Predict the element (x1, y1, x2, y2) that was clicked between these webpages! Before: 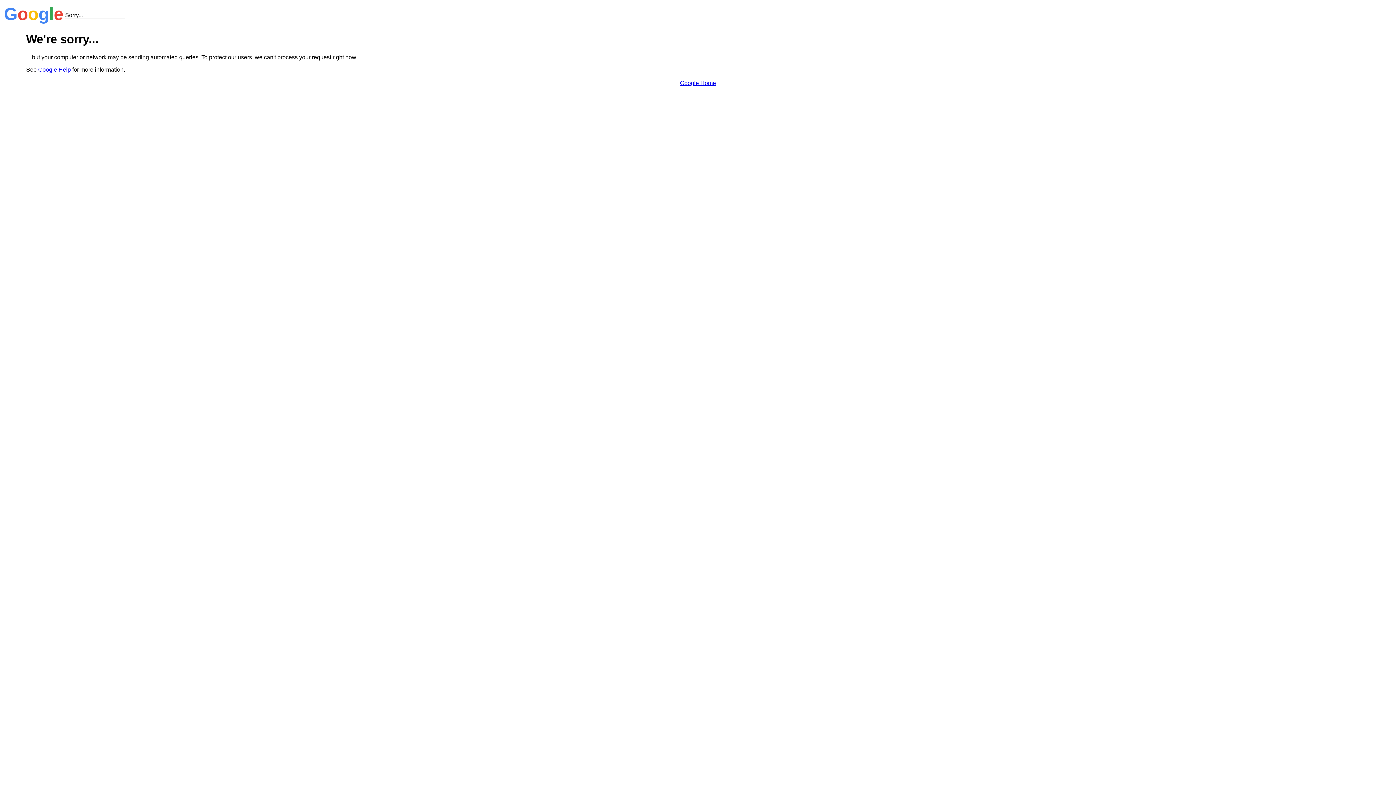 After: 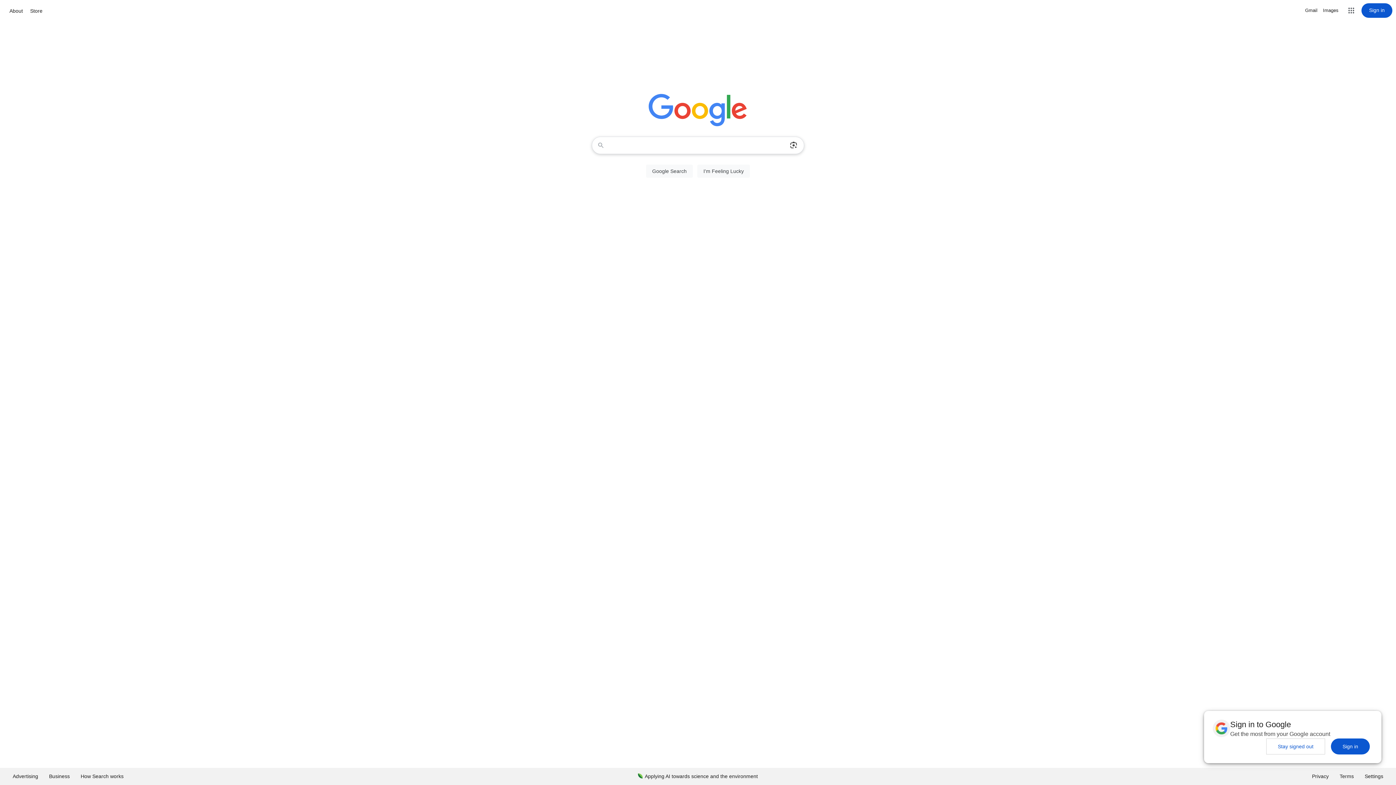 Action: label: Google Home bbox: (680, 79, 716, 86)